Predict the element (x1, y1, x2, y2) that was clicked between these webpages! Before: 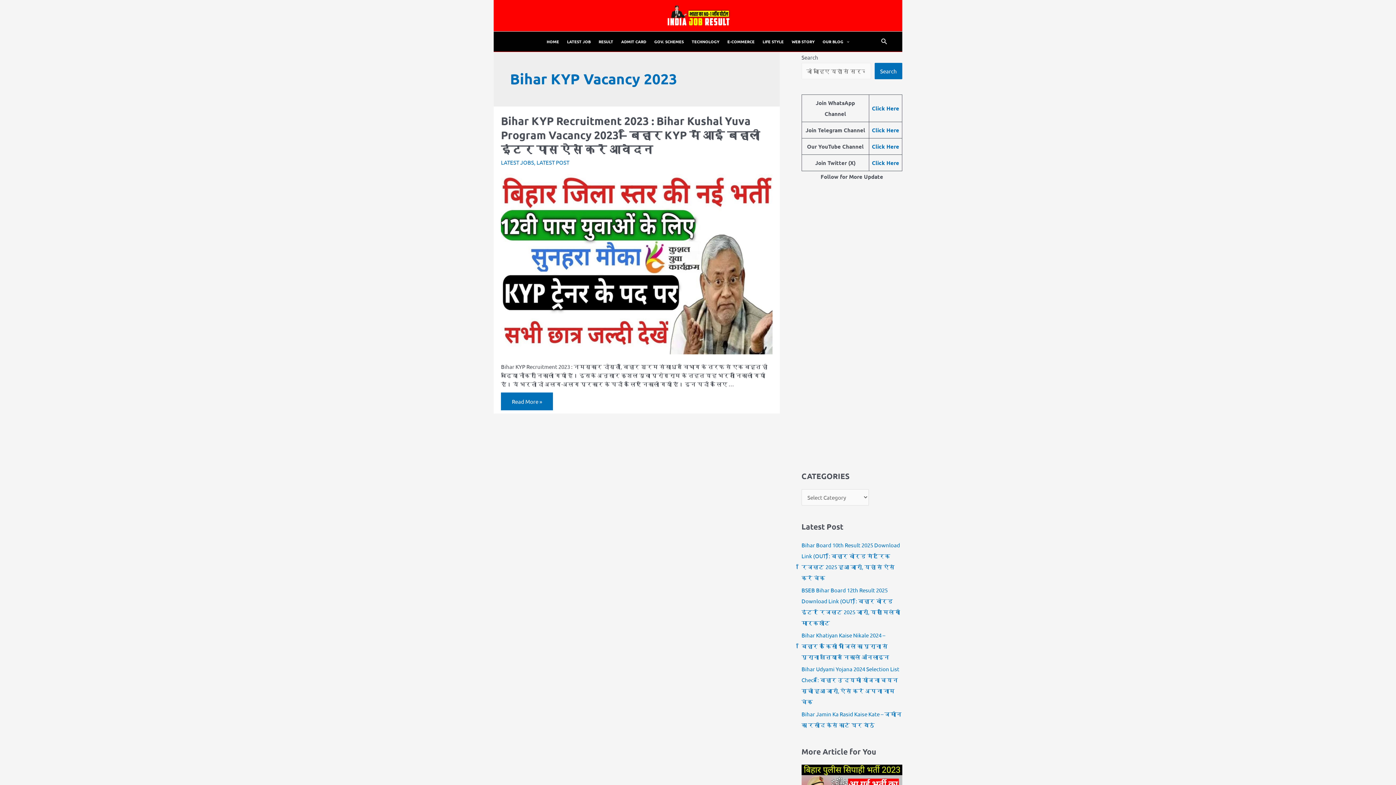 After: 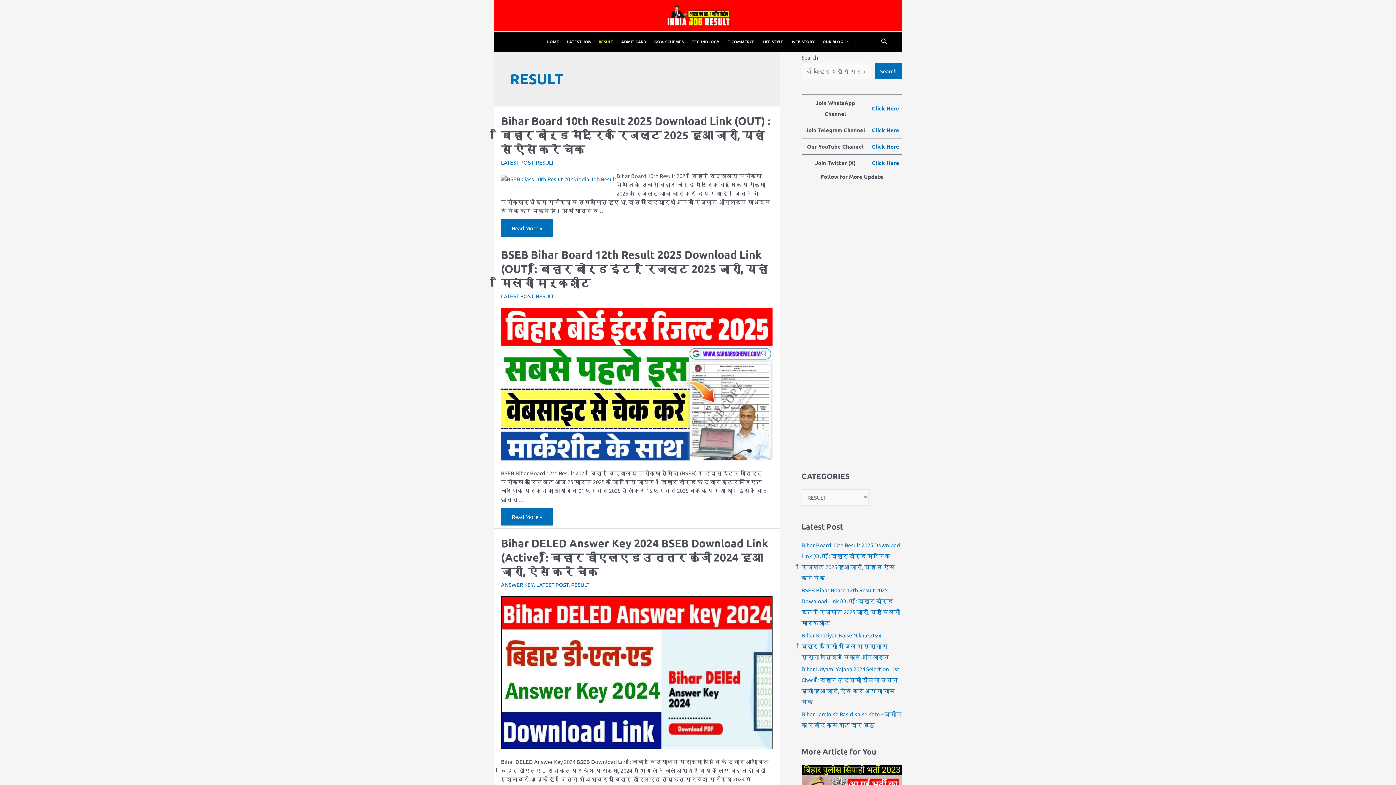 Action: bbox: (594, 24, 617, 51) label: RESULT